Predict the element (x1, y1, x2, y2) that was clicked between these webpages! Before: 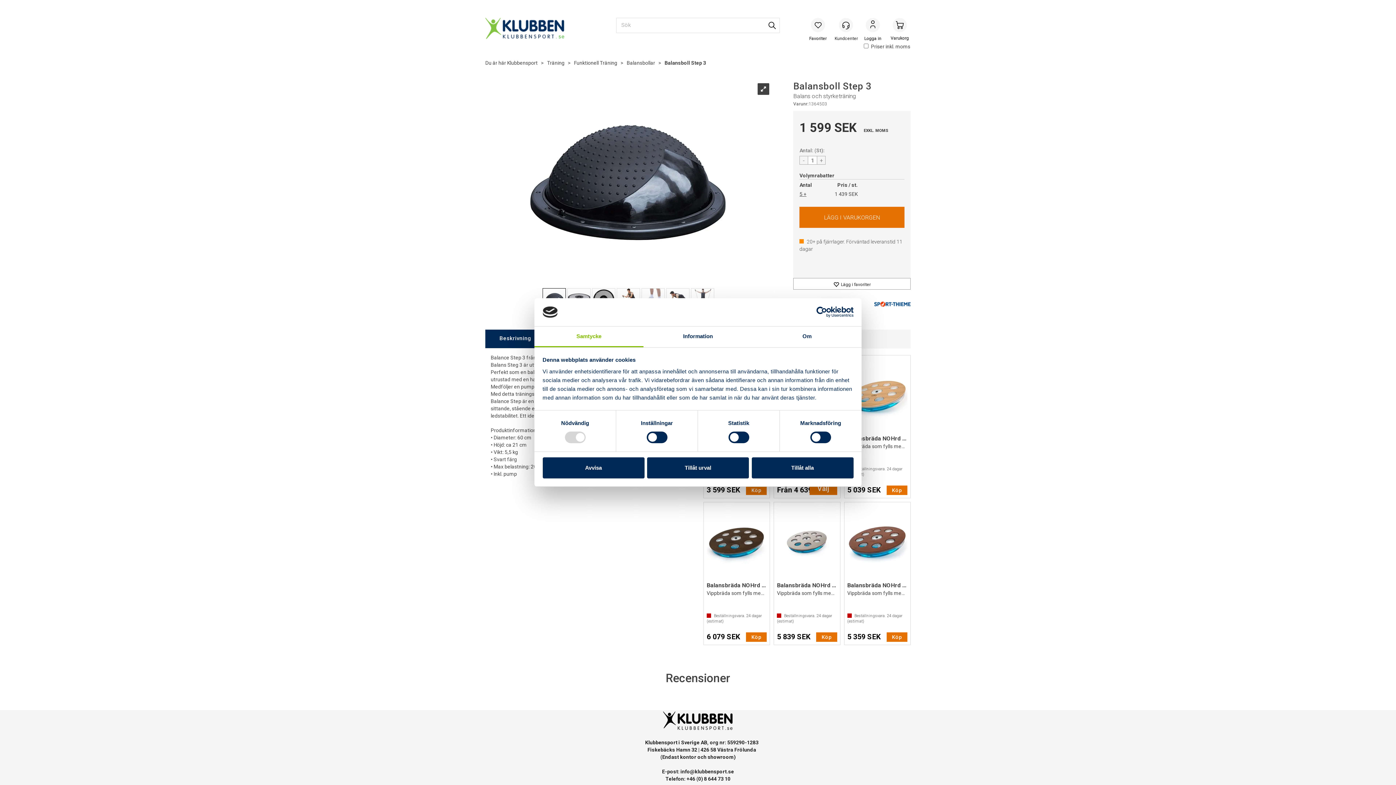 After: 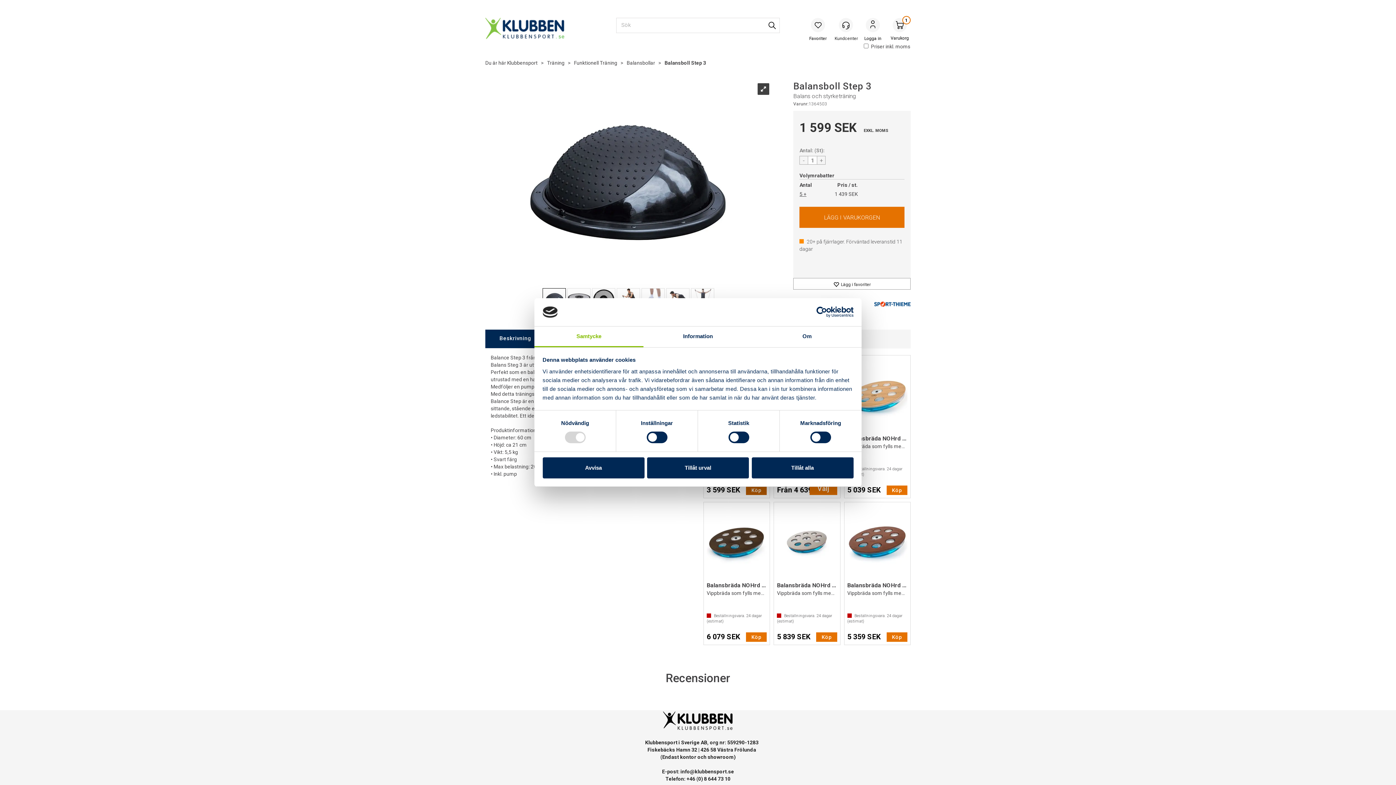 Action: bbox: (746, 485, 767, 495) label: Köp